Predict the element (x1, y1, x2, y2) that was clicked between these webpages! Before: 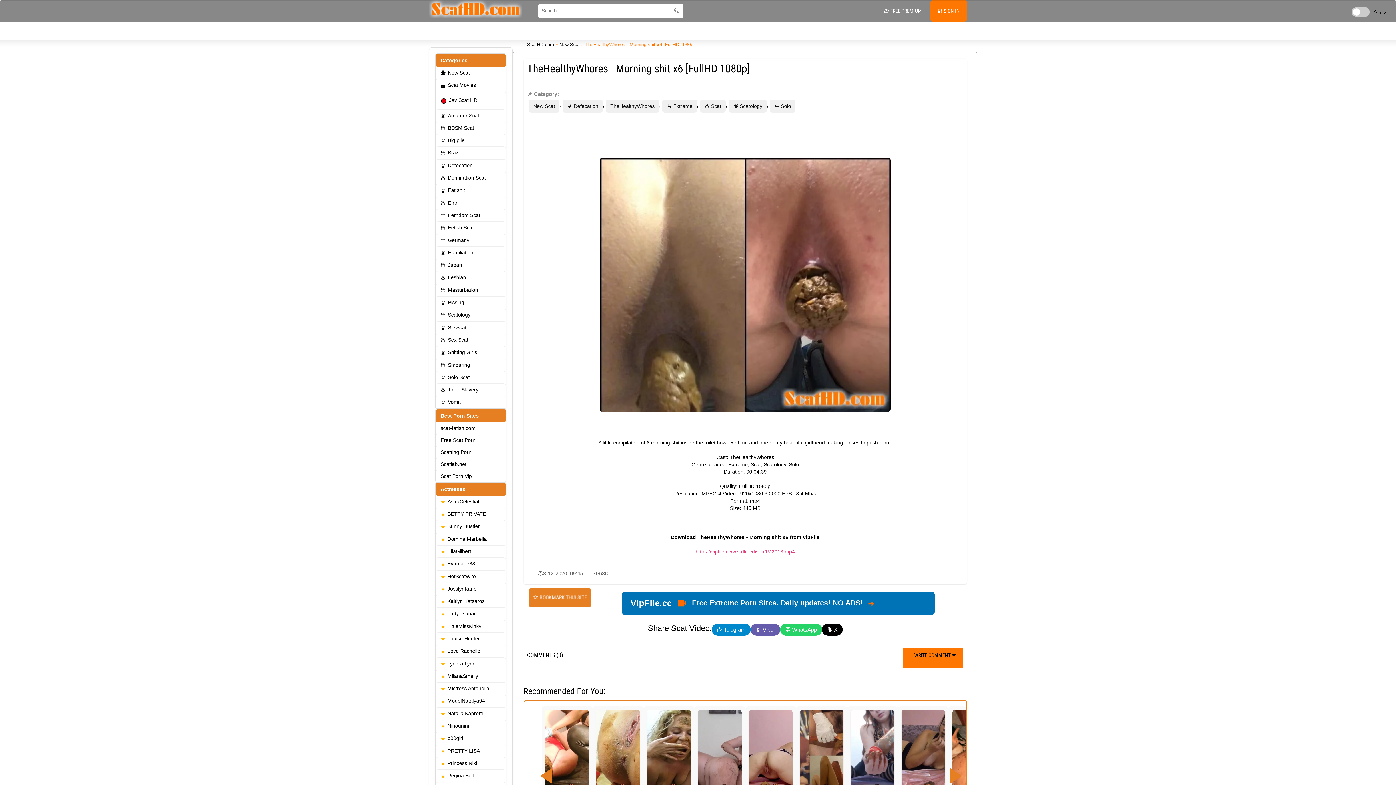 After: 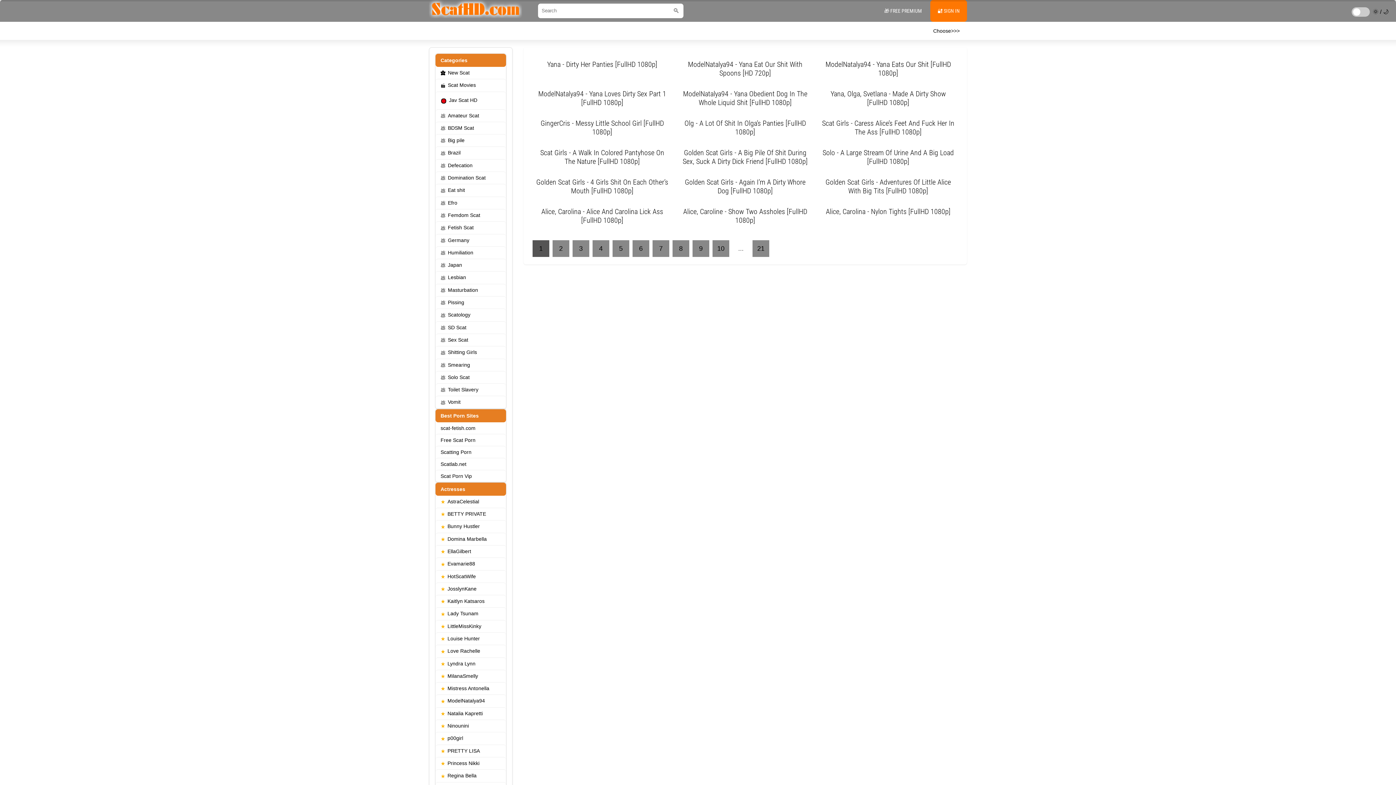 Action: bbox: (435, 695, 506, 707) label: ModelNatalya94